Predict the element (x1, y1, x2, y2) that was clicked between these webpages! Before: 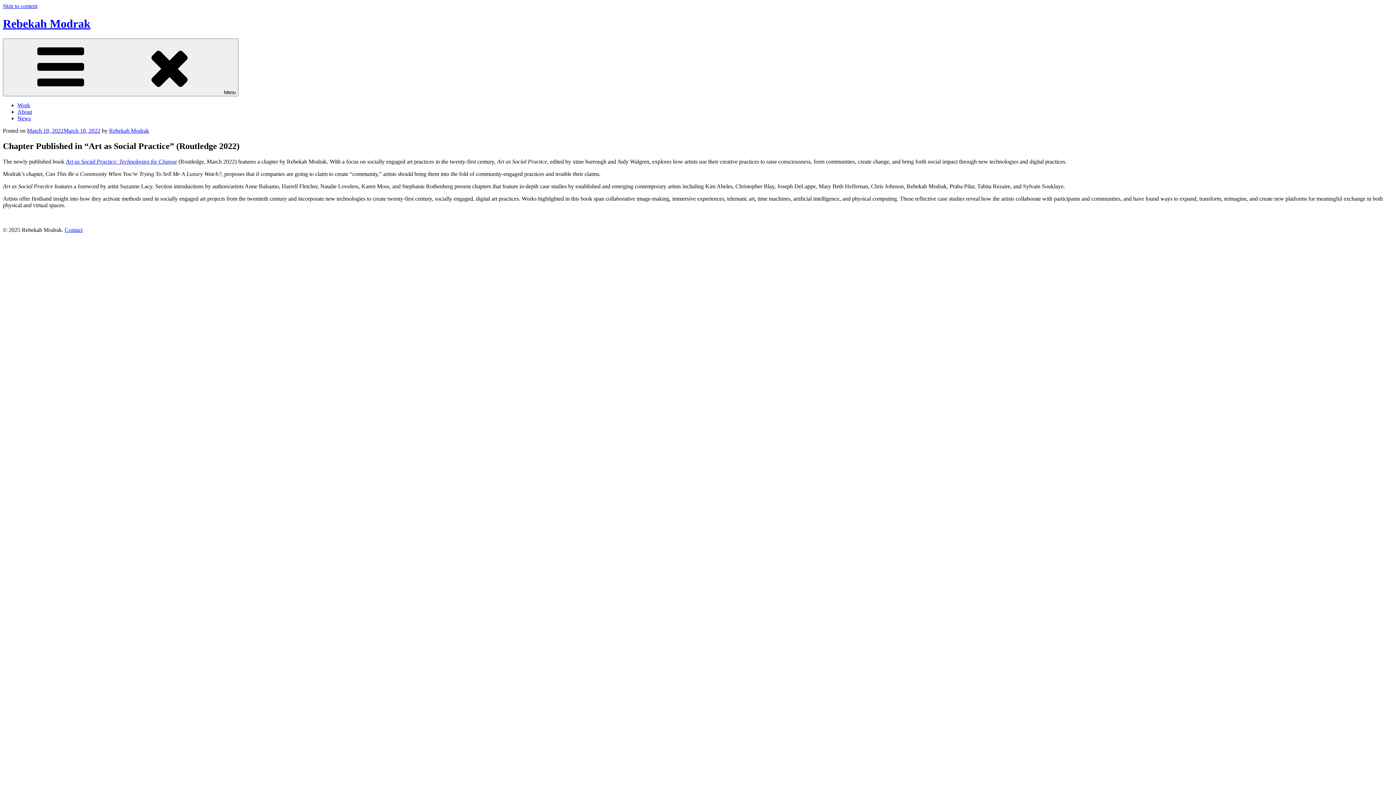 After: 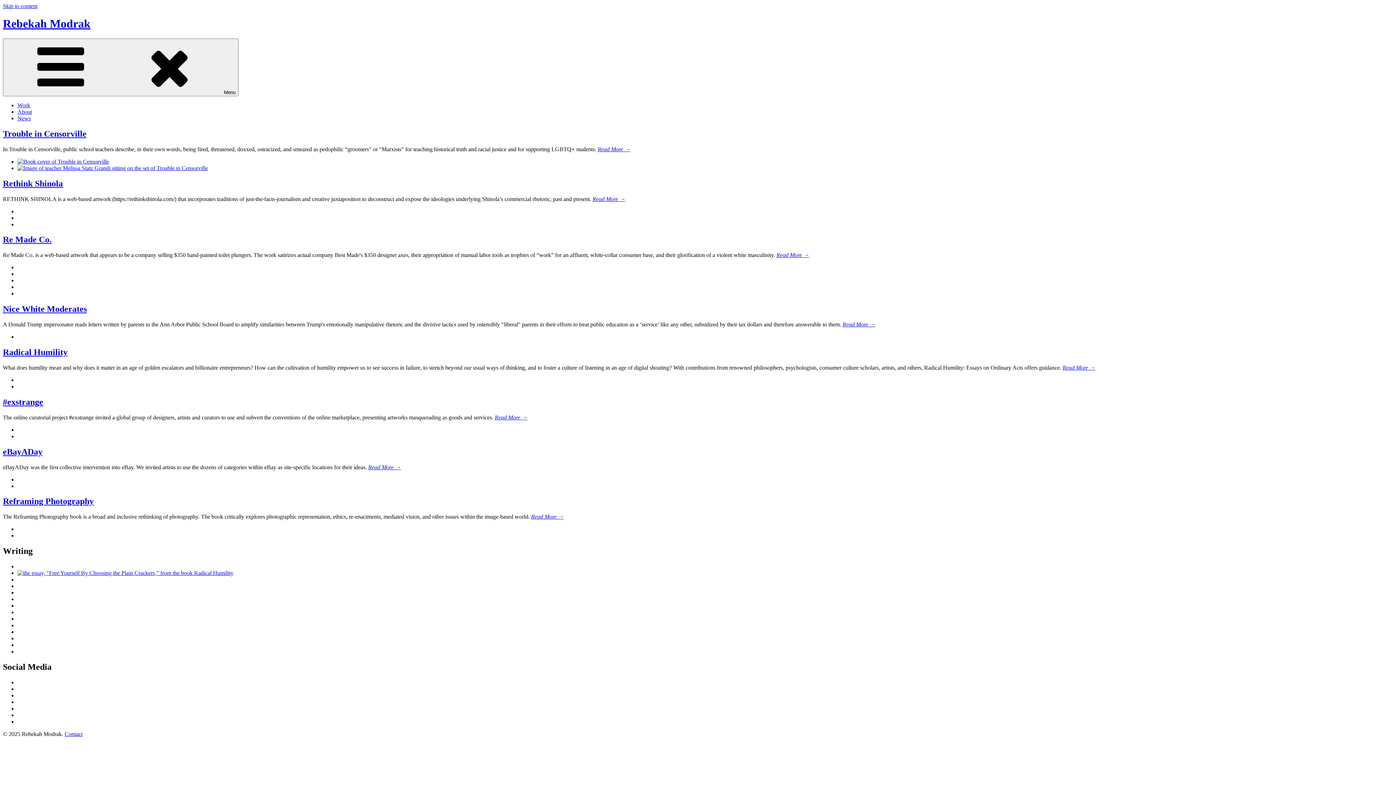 Action: bbox: (2, 17, 90, 30) label: Rebekah Modrak